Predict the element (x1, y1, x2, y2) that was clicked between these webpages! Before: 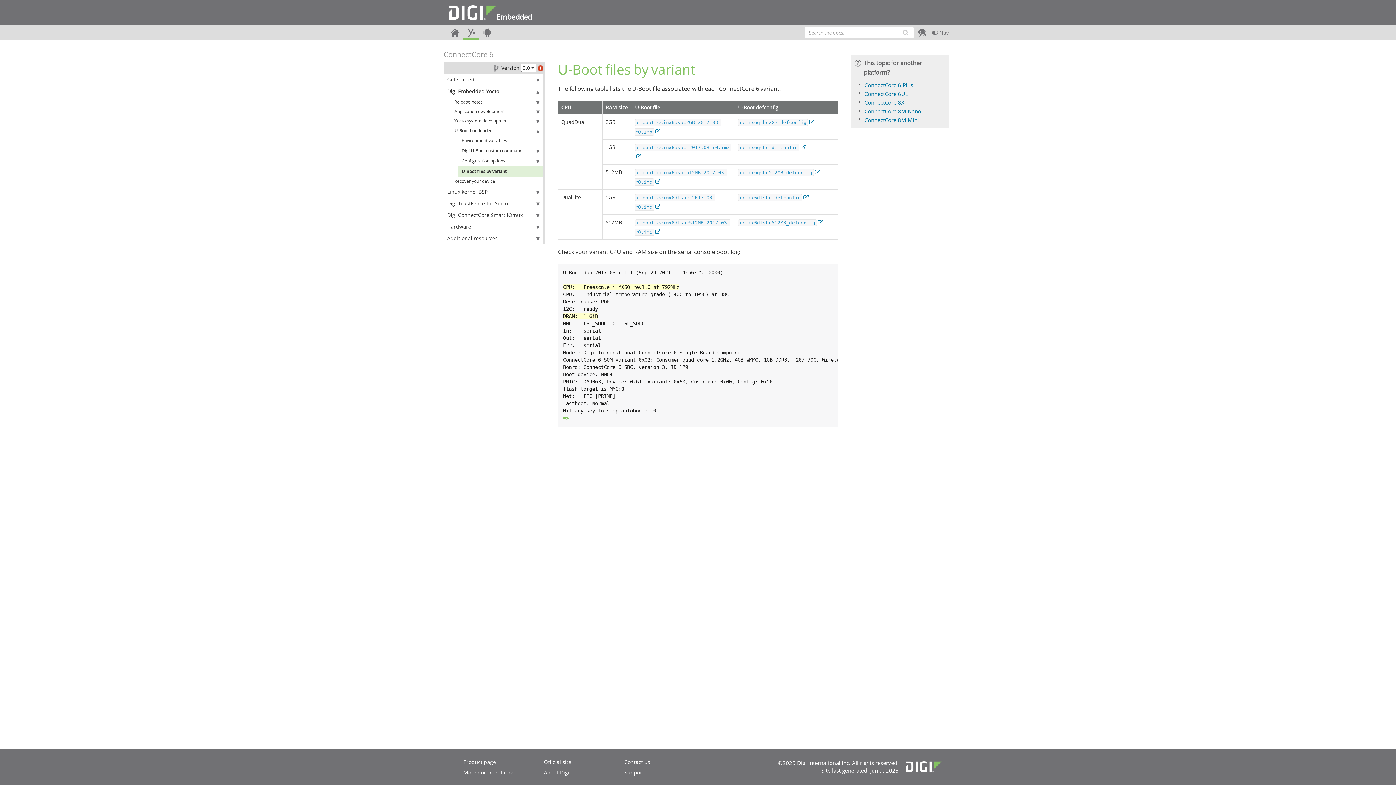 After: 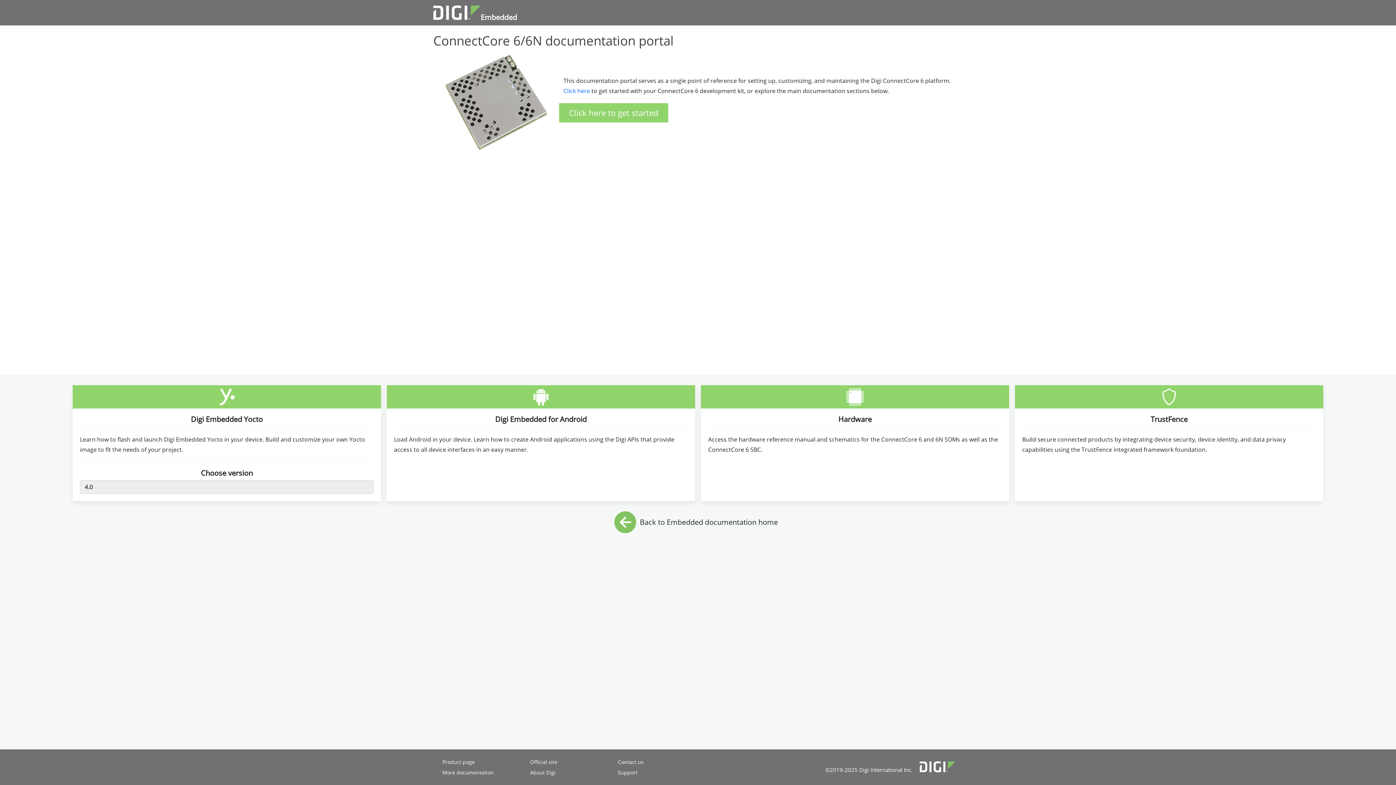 Action: bbox: (443, 49, 493, 59) label: ConnectCore 6